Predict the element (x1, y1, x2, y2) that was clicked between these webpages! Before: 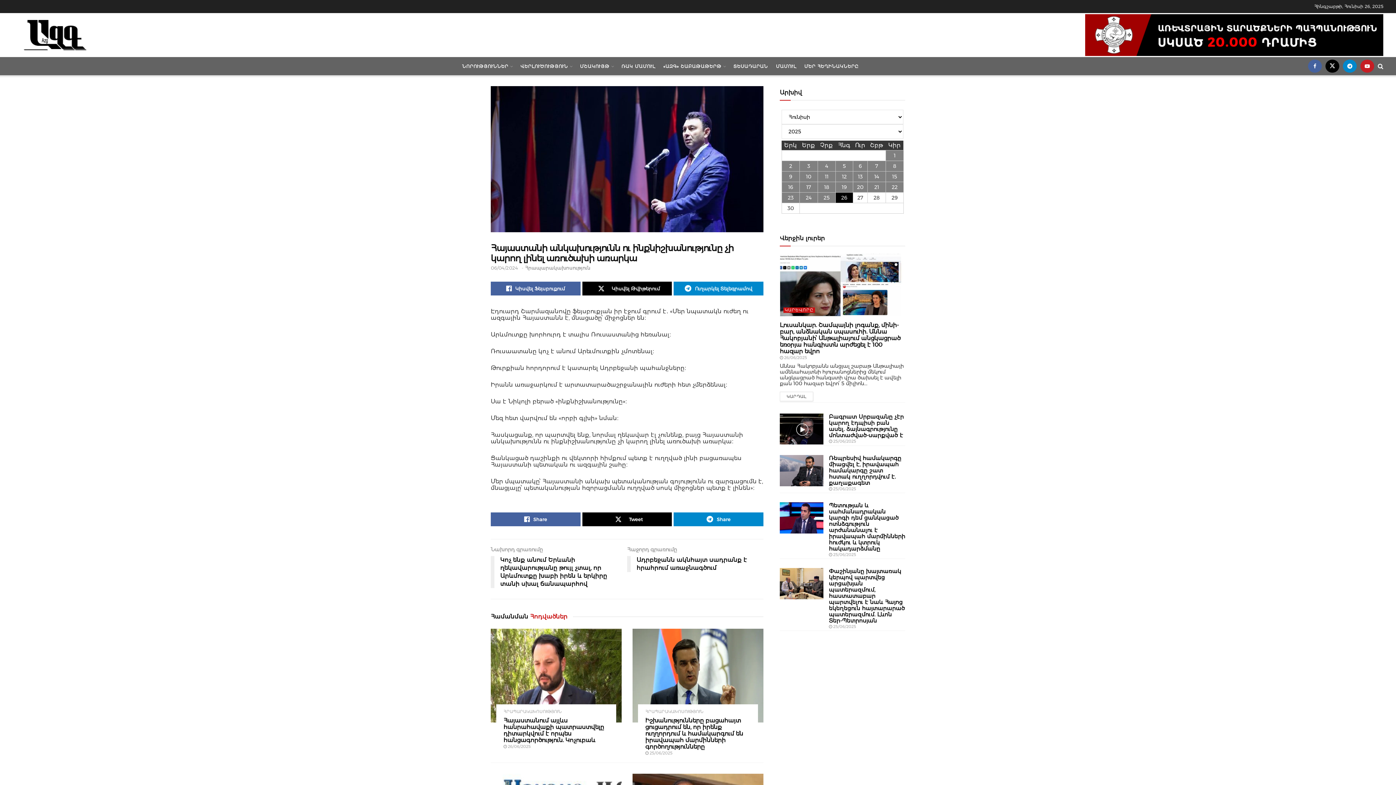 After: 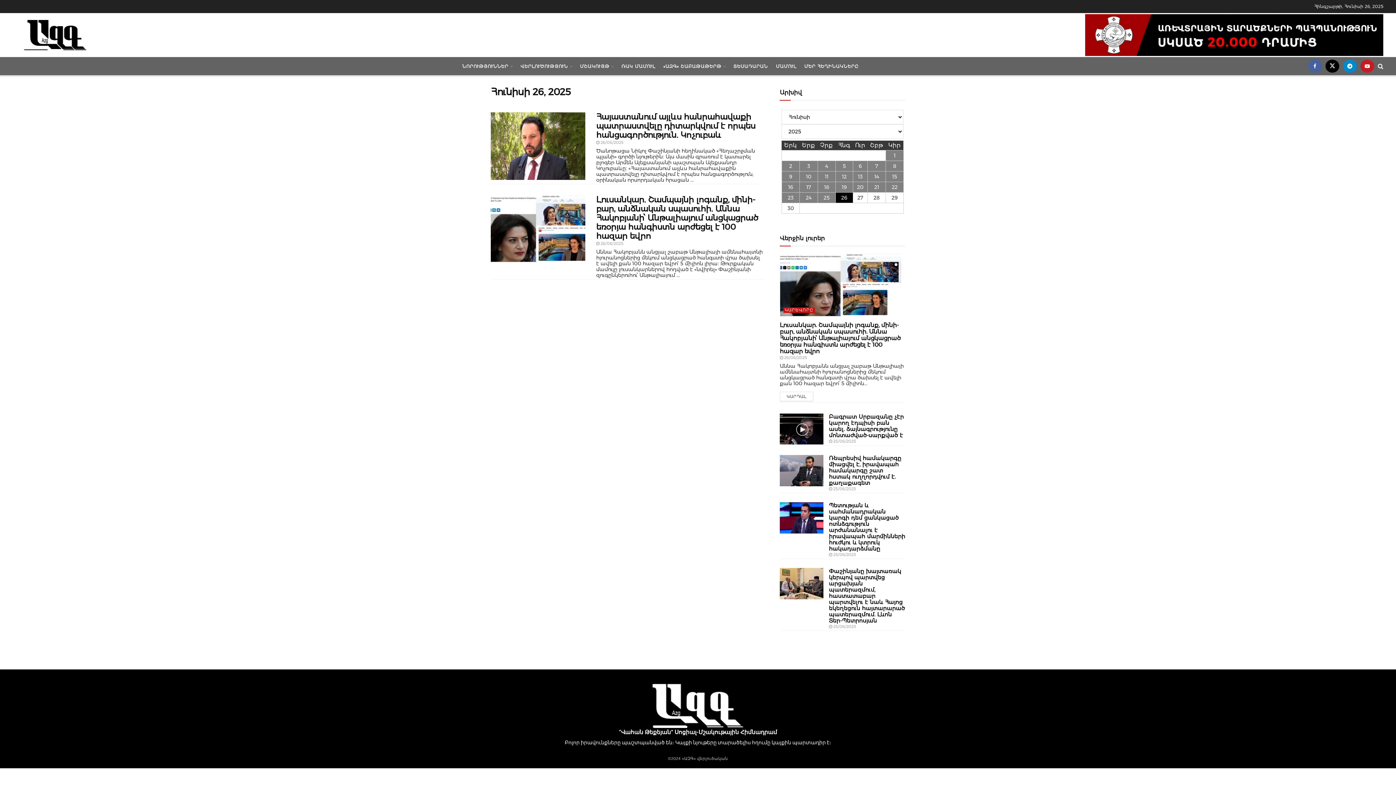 Action: label: 26 bbox: (836, 192, 853, 202)